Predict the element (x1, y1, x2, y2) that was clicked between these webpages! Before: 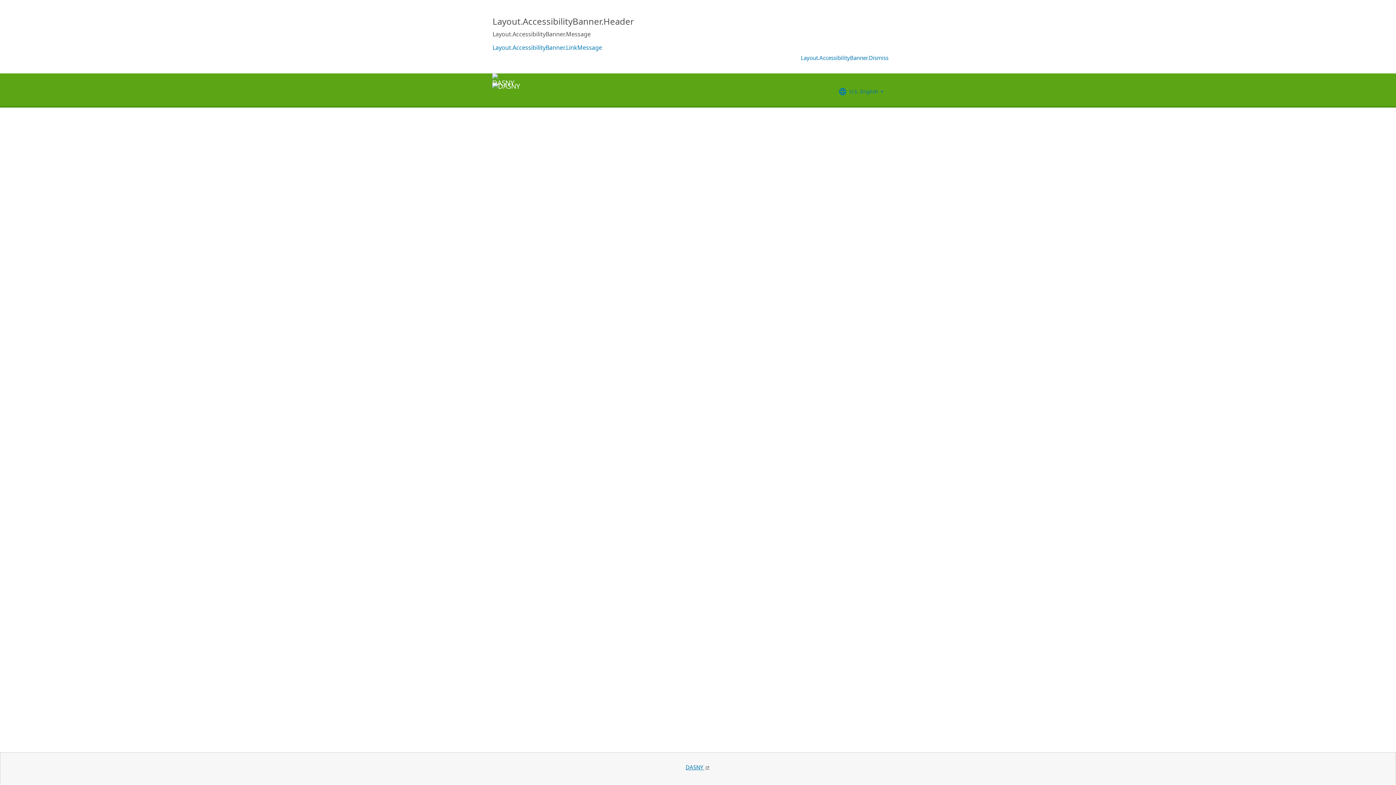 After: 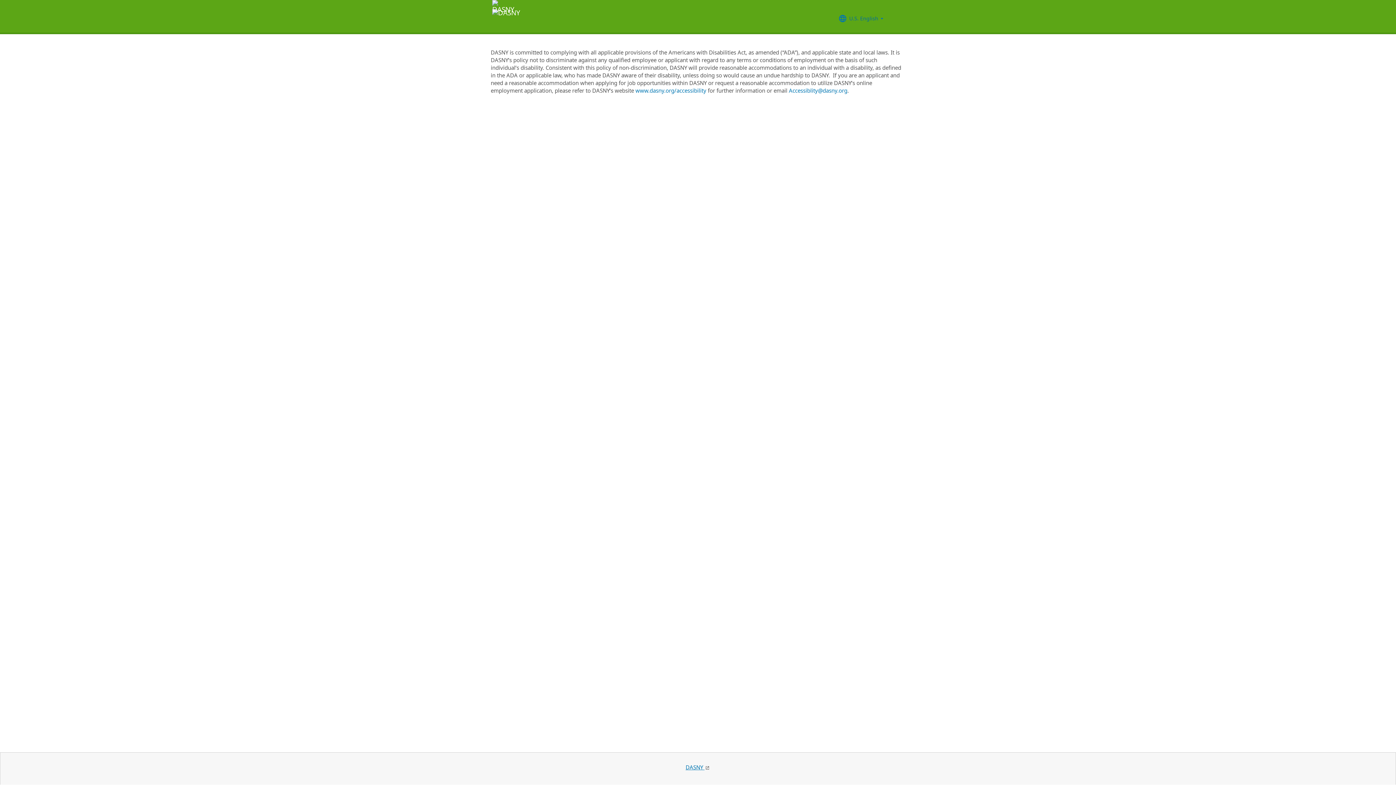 Action: label: Layout.AccessibilityBanner.LinkMessage bbox: (492, 43, 602, 51)